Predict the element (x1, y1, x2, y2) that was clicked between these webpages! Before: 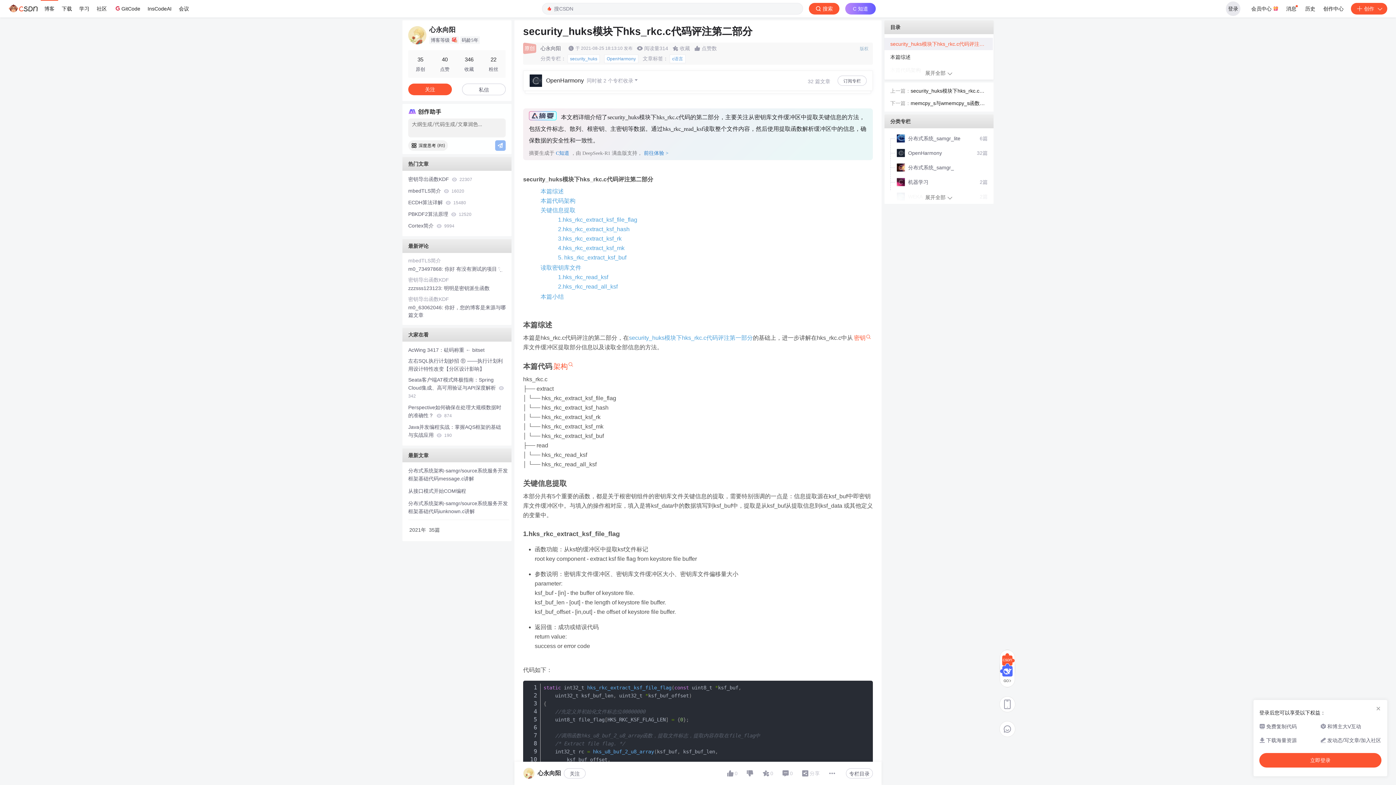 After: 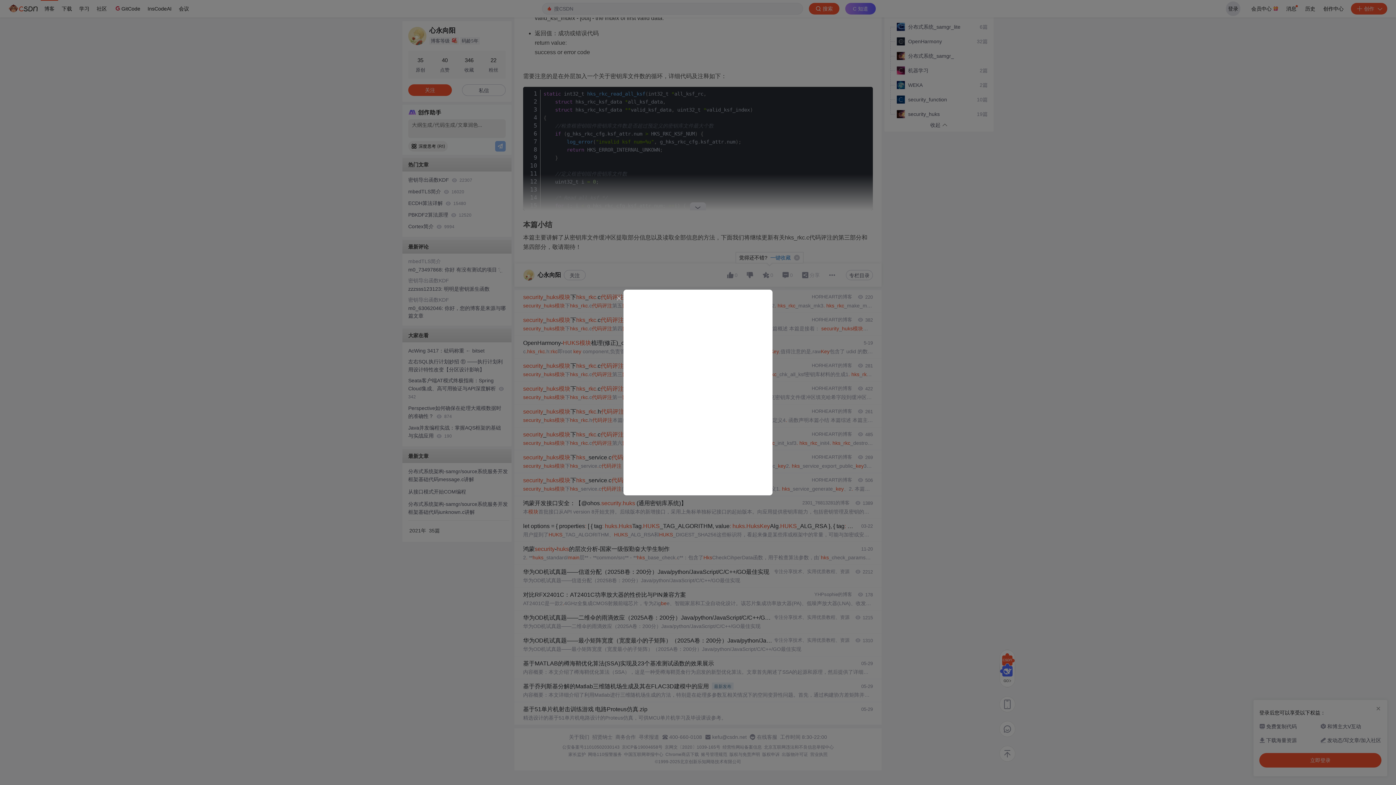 Action: bbox: (540, 293, 564, 300) label: 本篇小结